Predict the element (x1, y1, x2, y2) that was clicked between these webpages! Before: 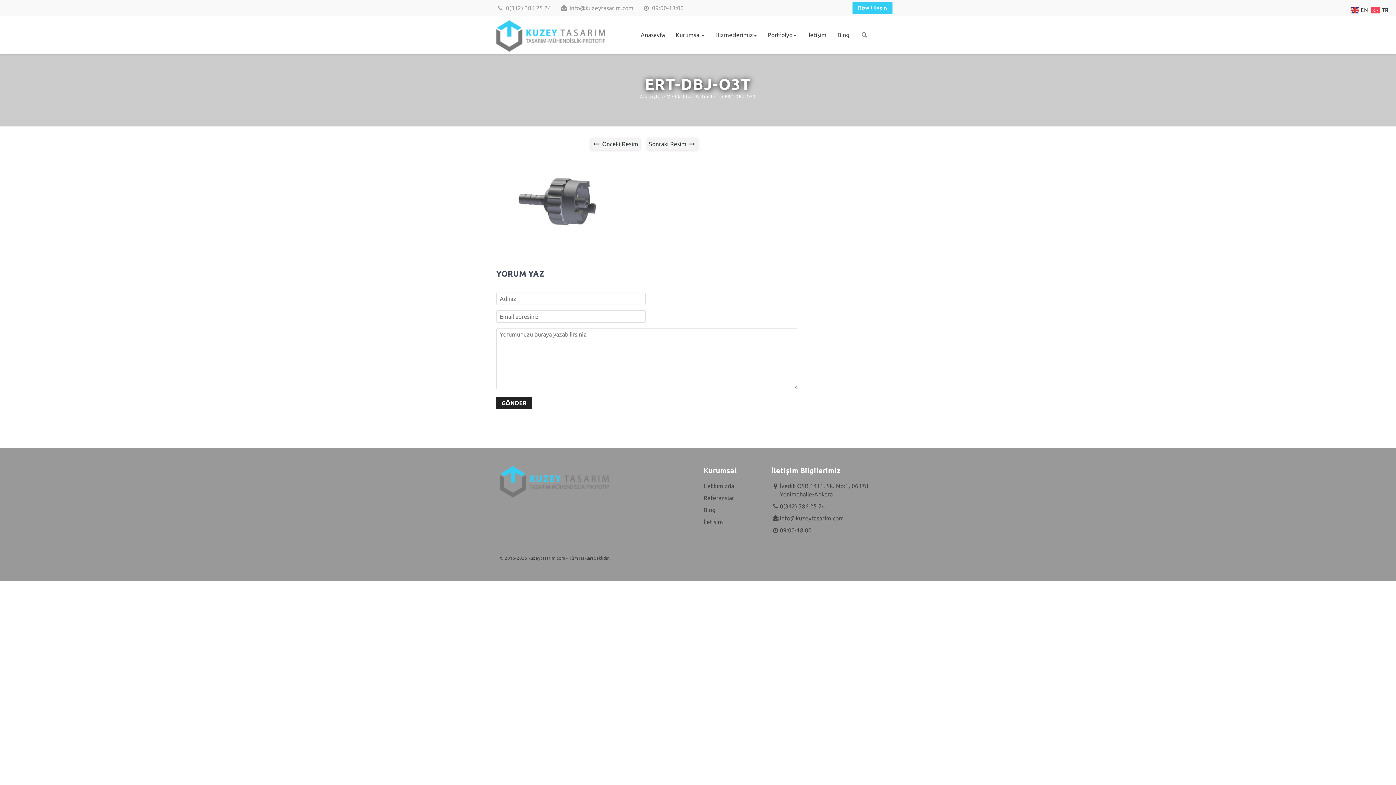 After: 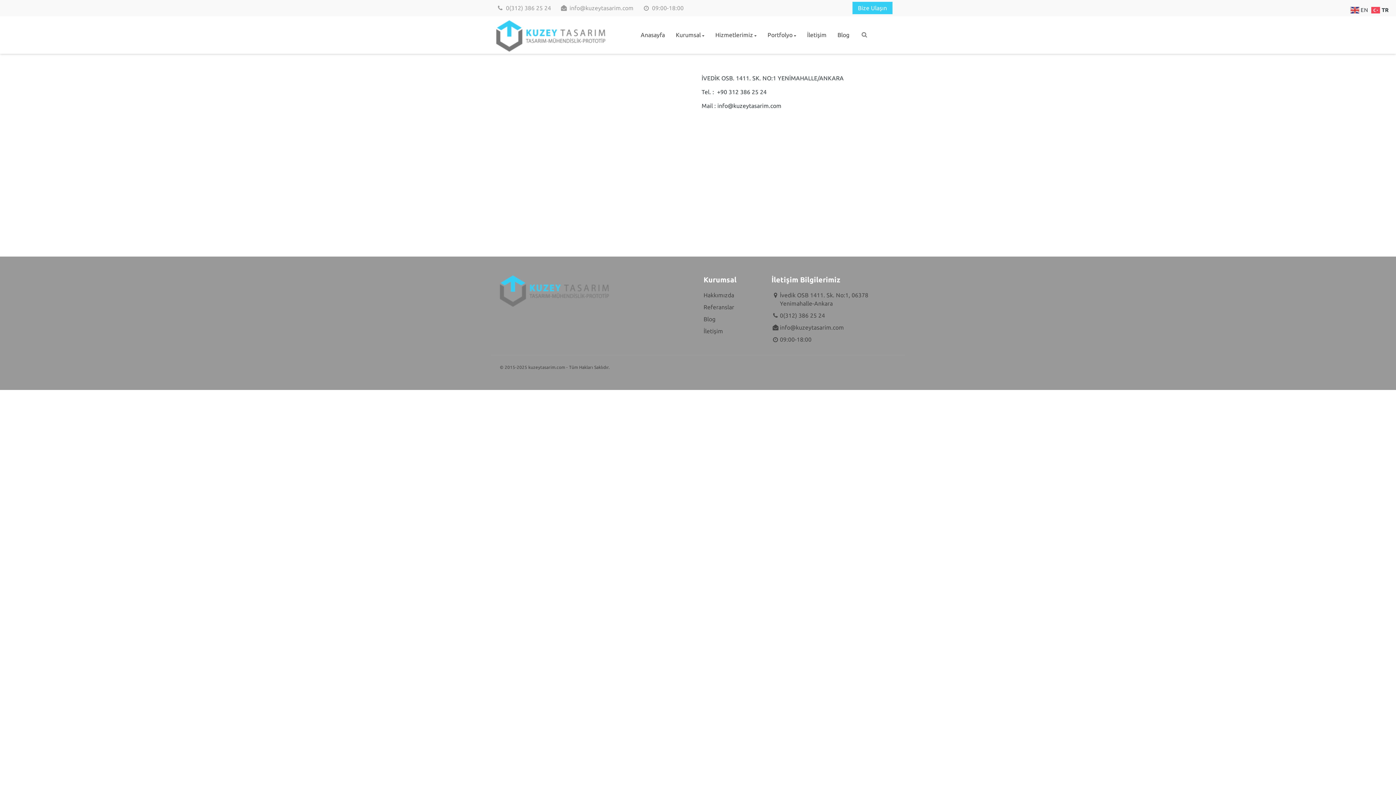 Action: bbox: (801, 30, 832, 39) label: İletişim